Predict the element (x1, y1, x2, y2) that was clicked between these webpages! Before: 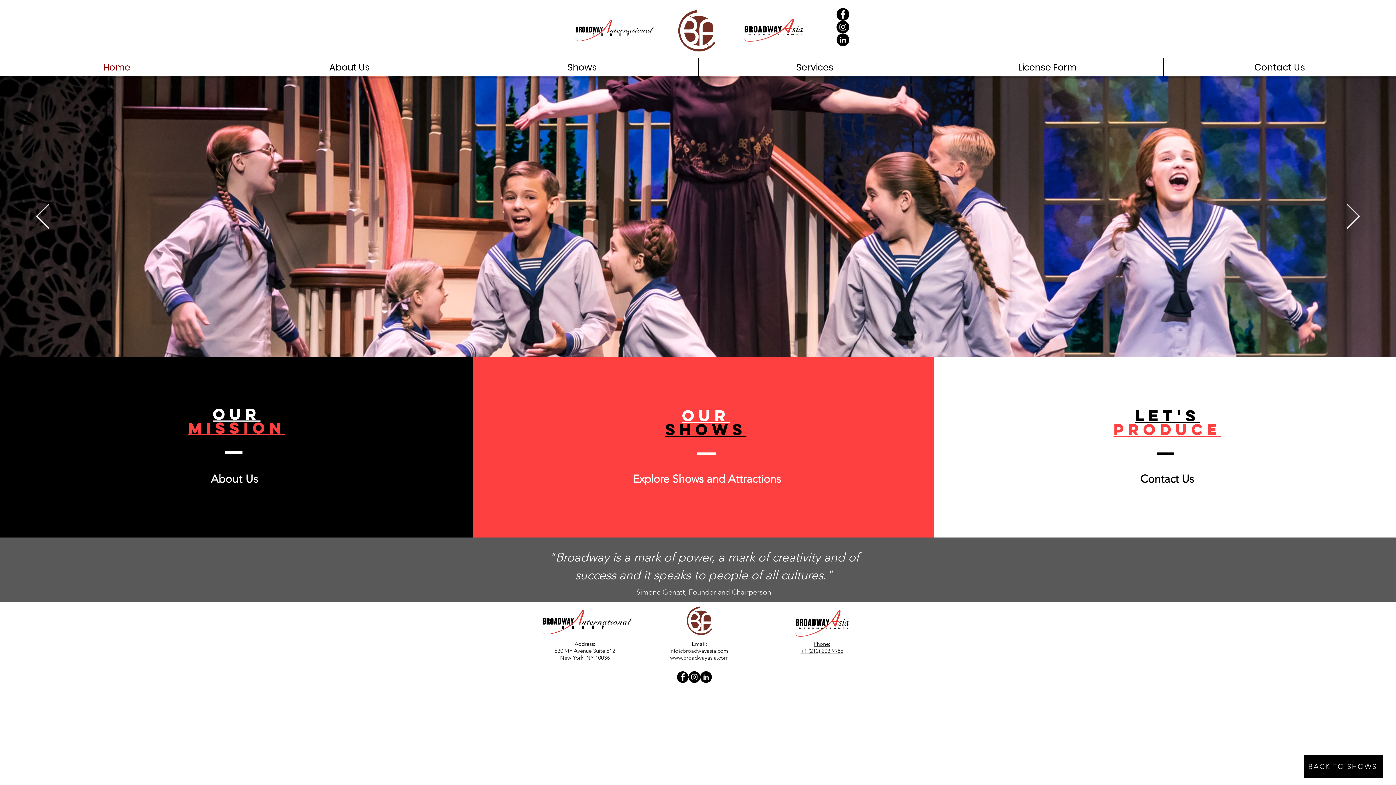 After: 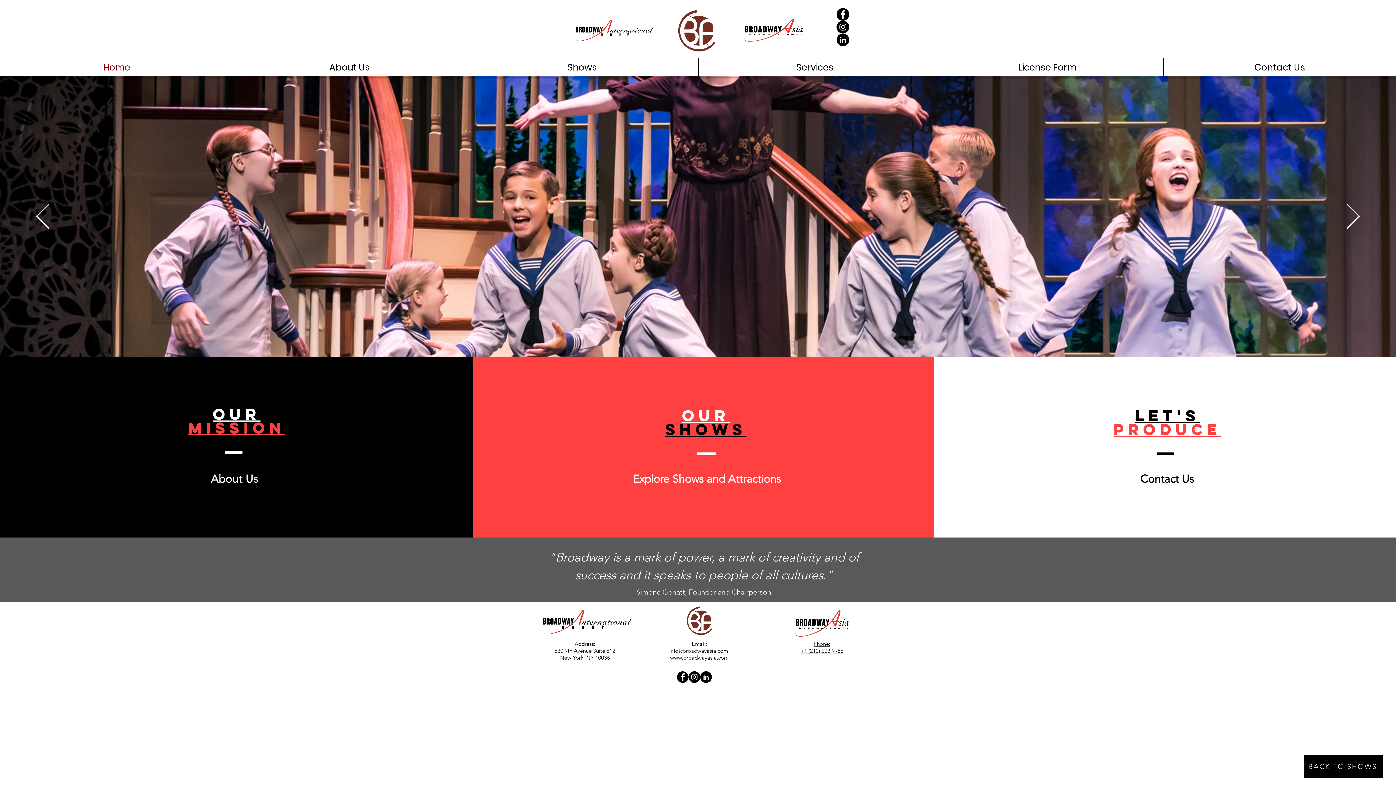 Action: bbox: (836, 8, 849, 20) label: Facebook